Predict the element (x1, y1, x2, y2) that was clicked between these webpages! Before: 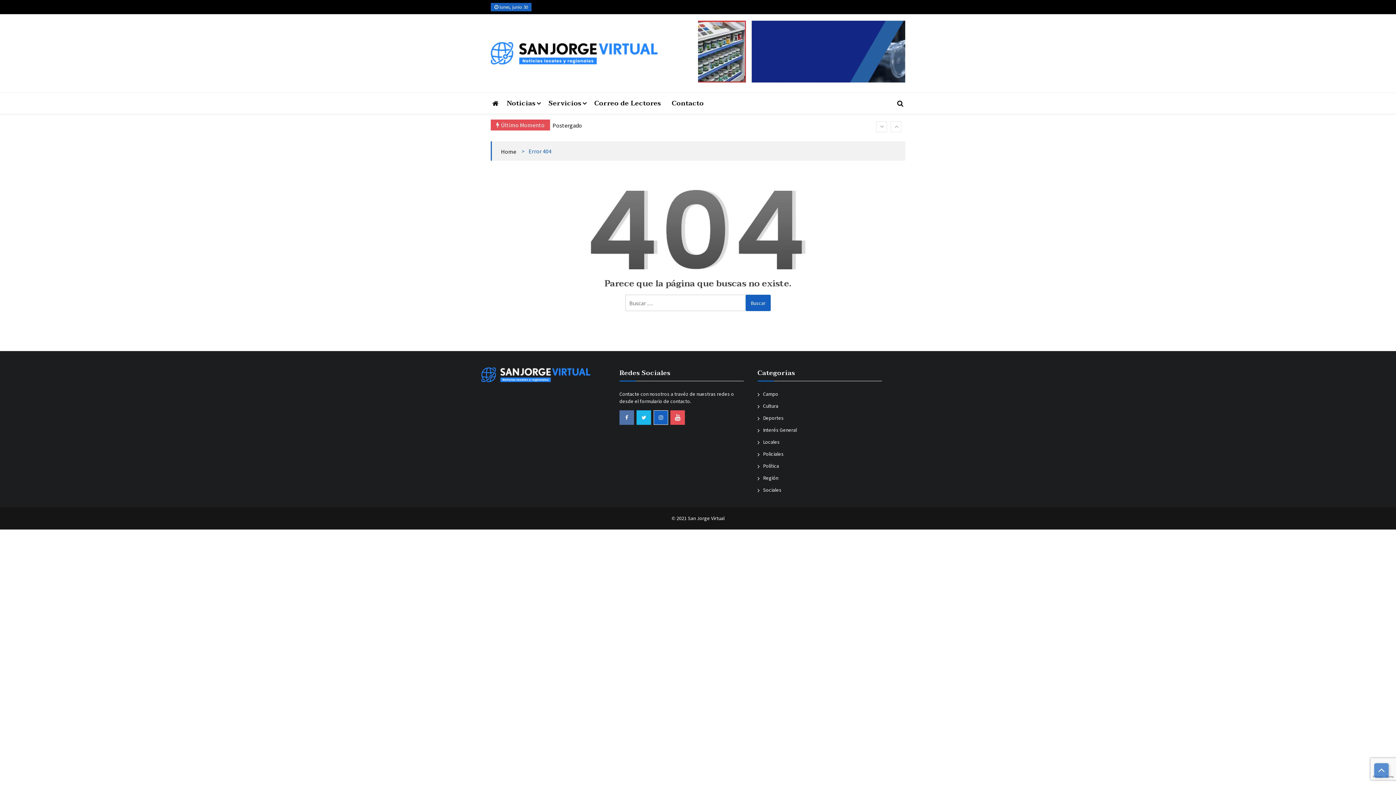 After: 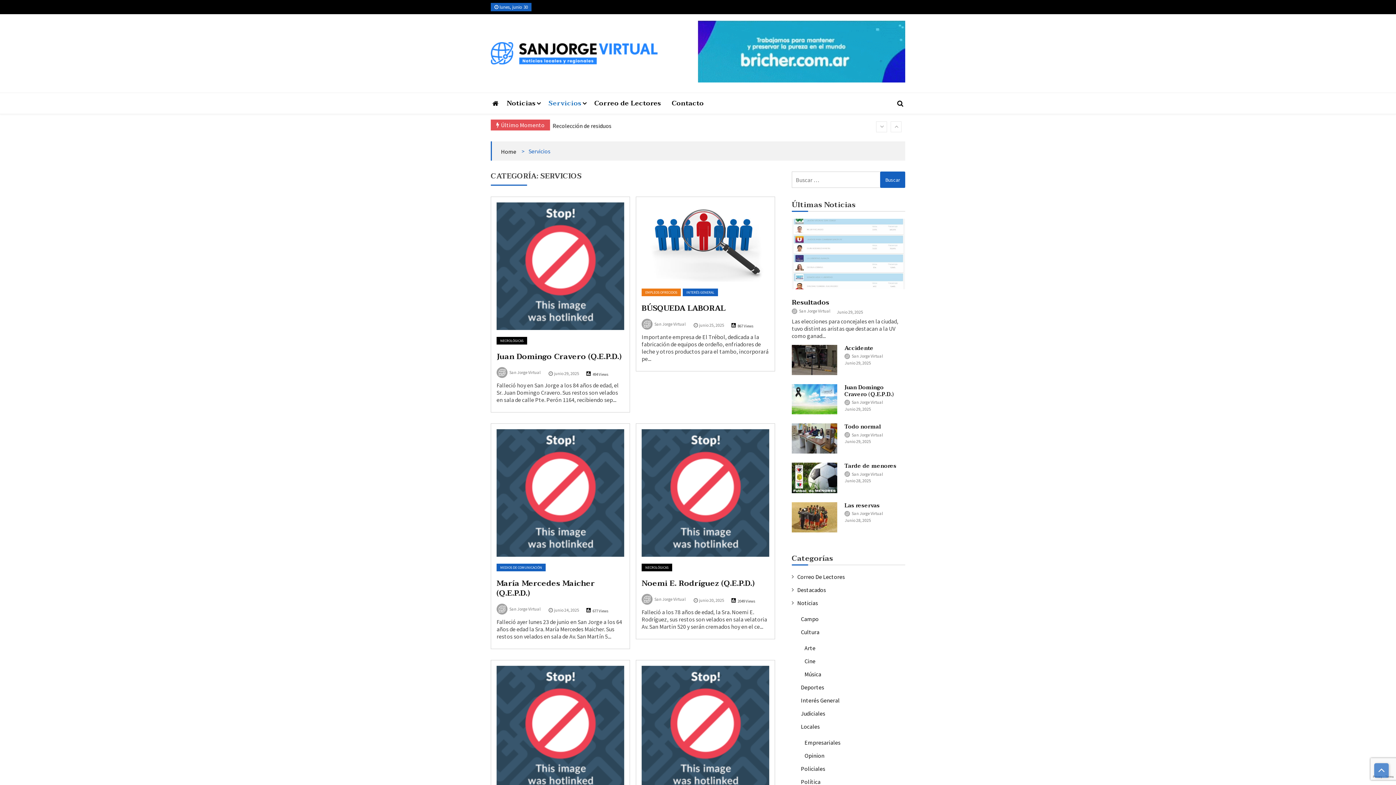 Action: bbox: (543, 93, 586, 113) label: Servicios